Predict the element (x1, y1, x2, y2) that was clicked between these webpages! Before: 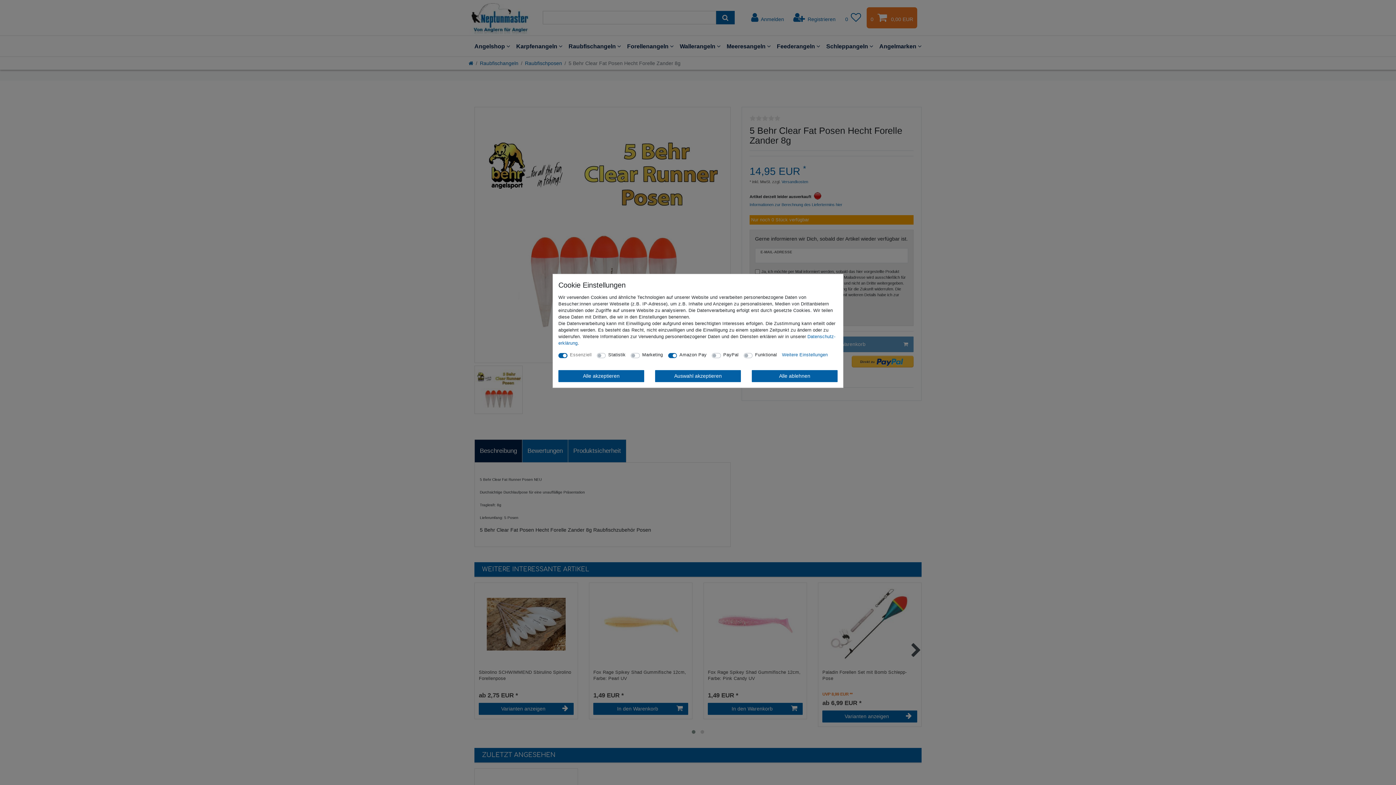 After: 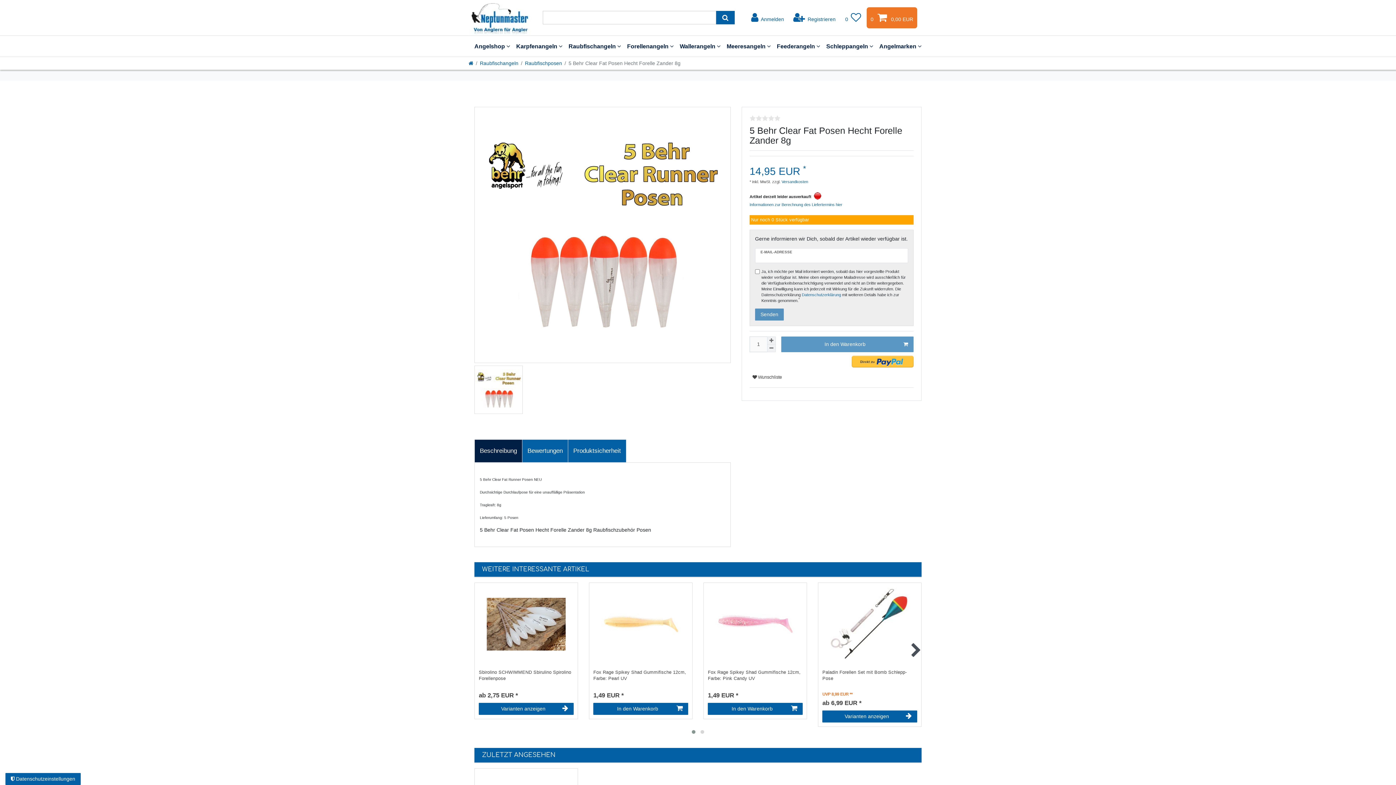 Action: bbox: (752, 370, 837, 382) label: Alle ablehnen